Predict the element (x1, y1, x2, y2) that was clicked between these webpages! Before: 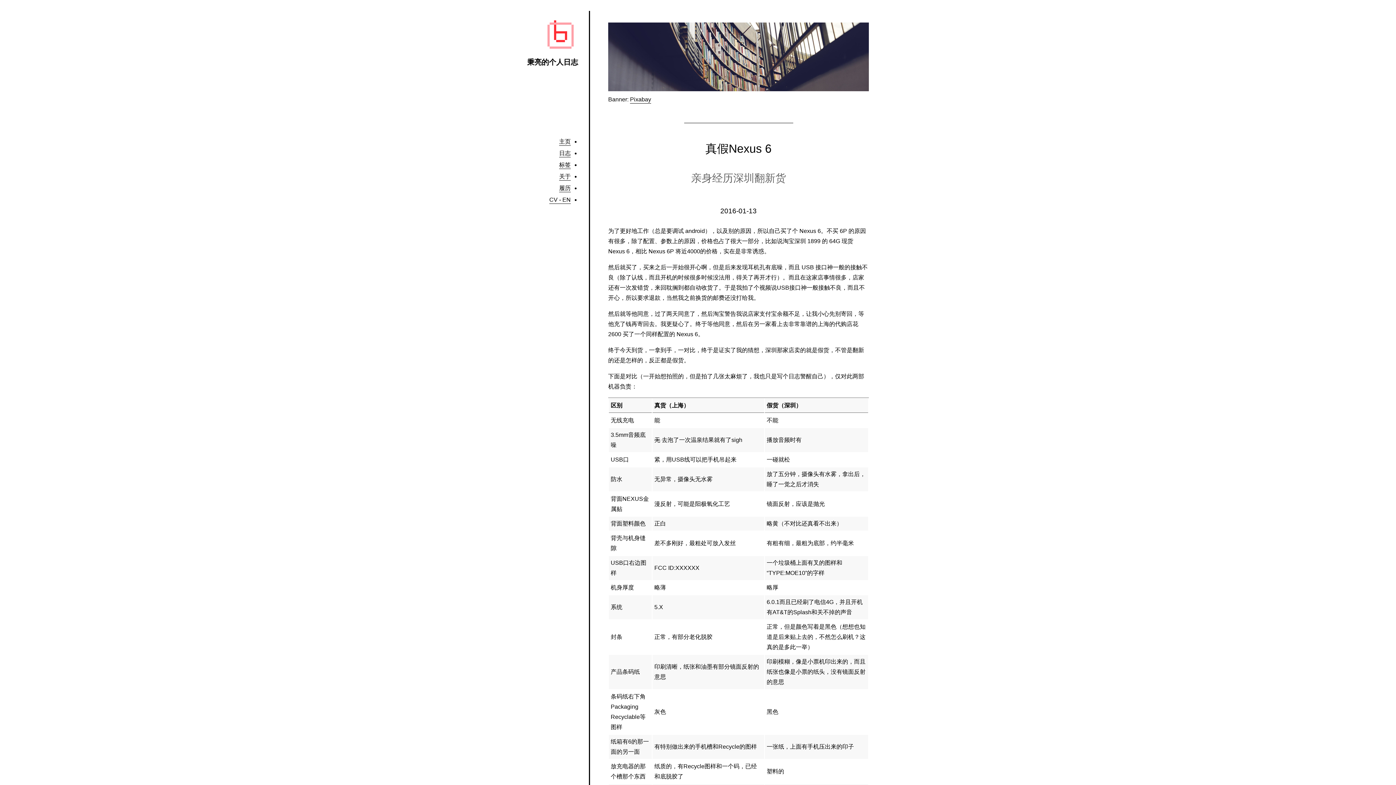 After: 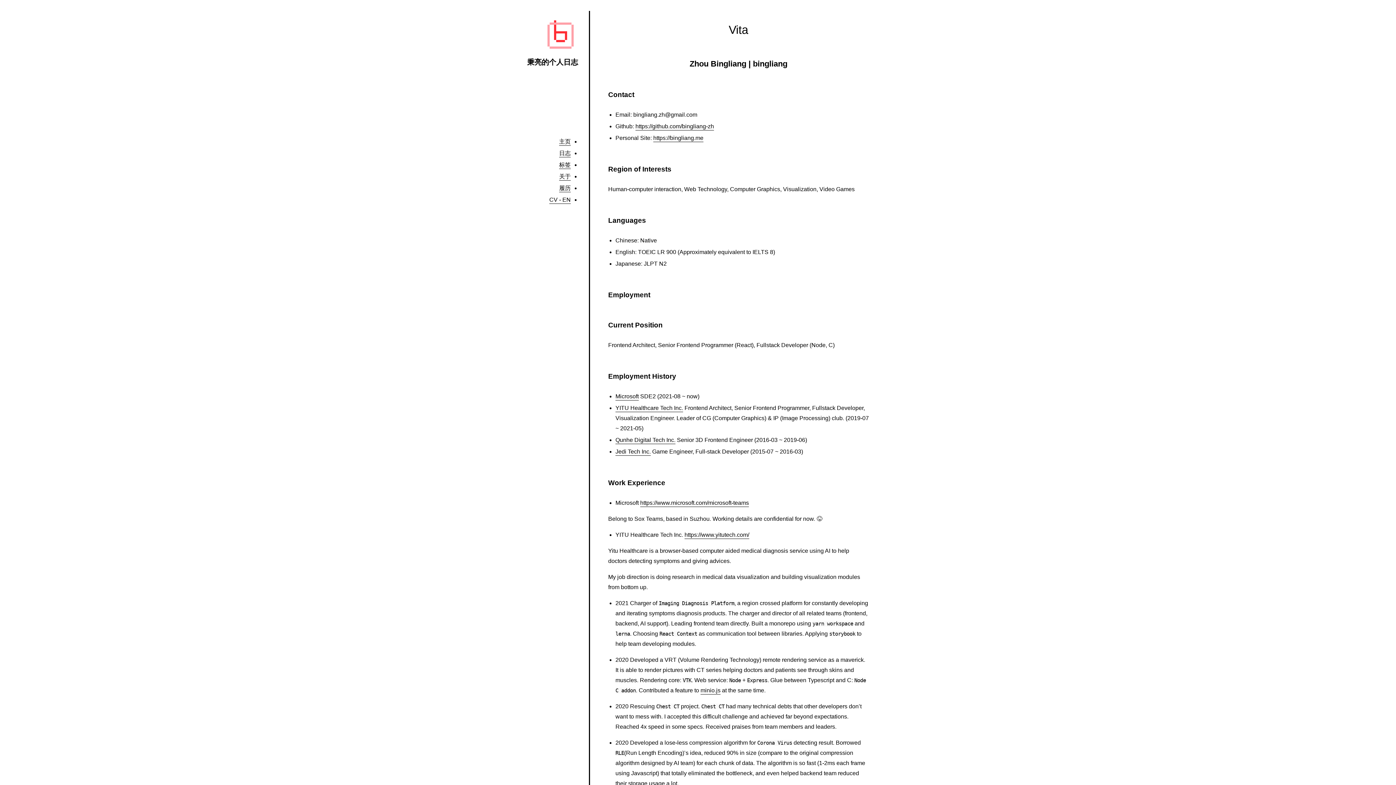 Action: bbox: (549, 196, 570, 204) label: CV - EN